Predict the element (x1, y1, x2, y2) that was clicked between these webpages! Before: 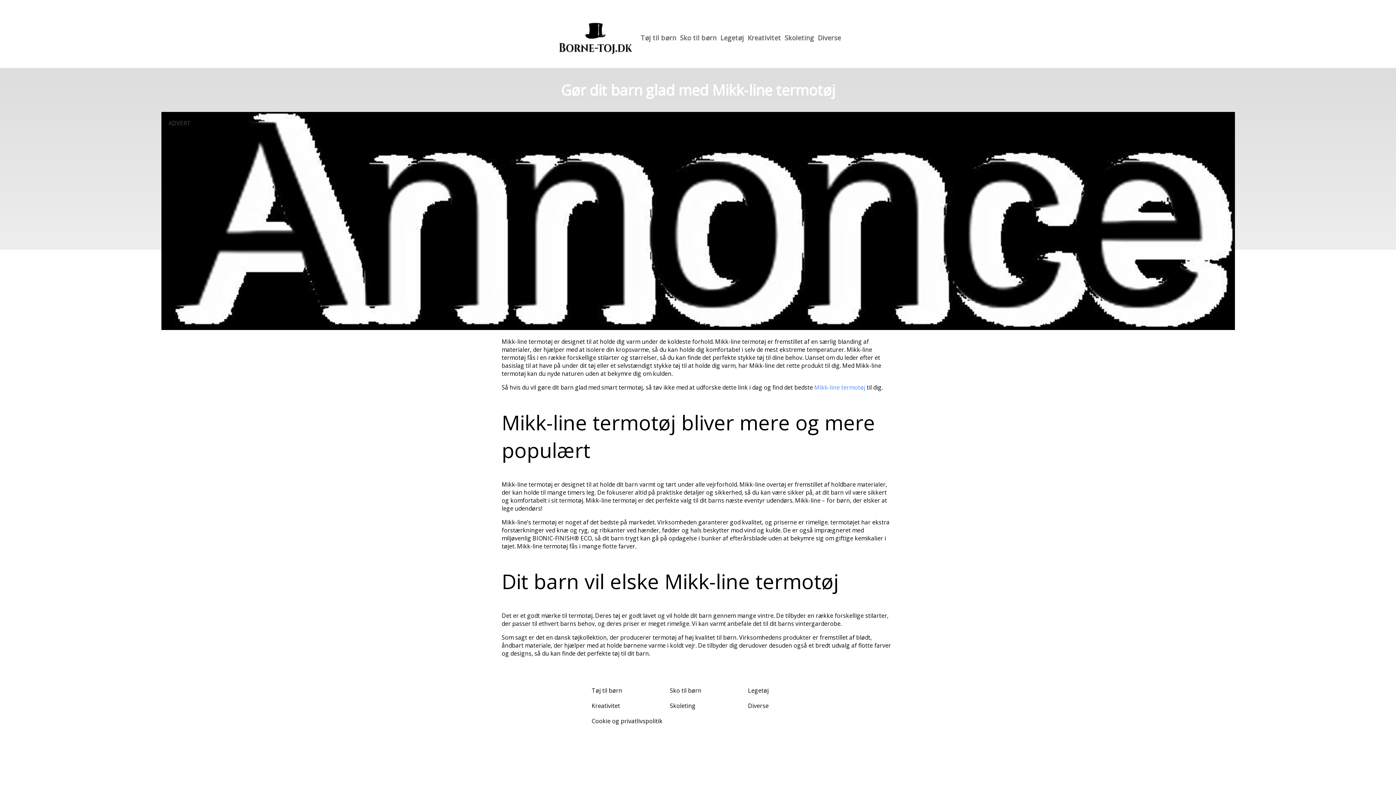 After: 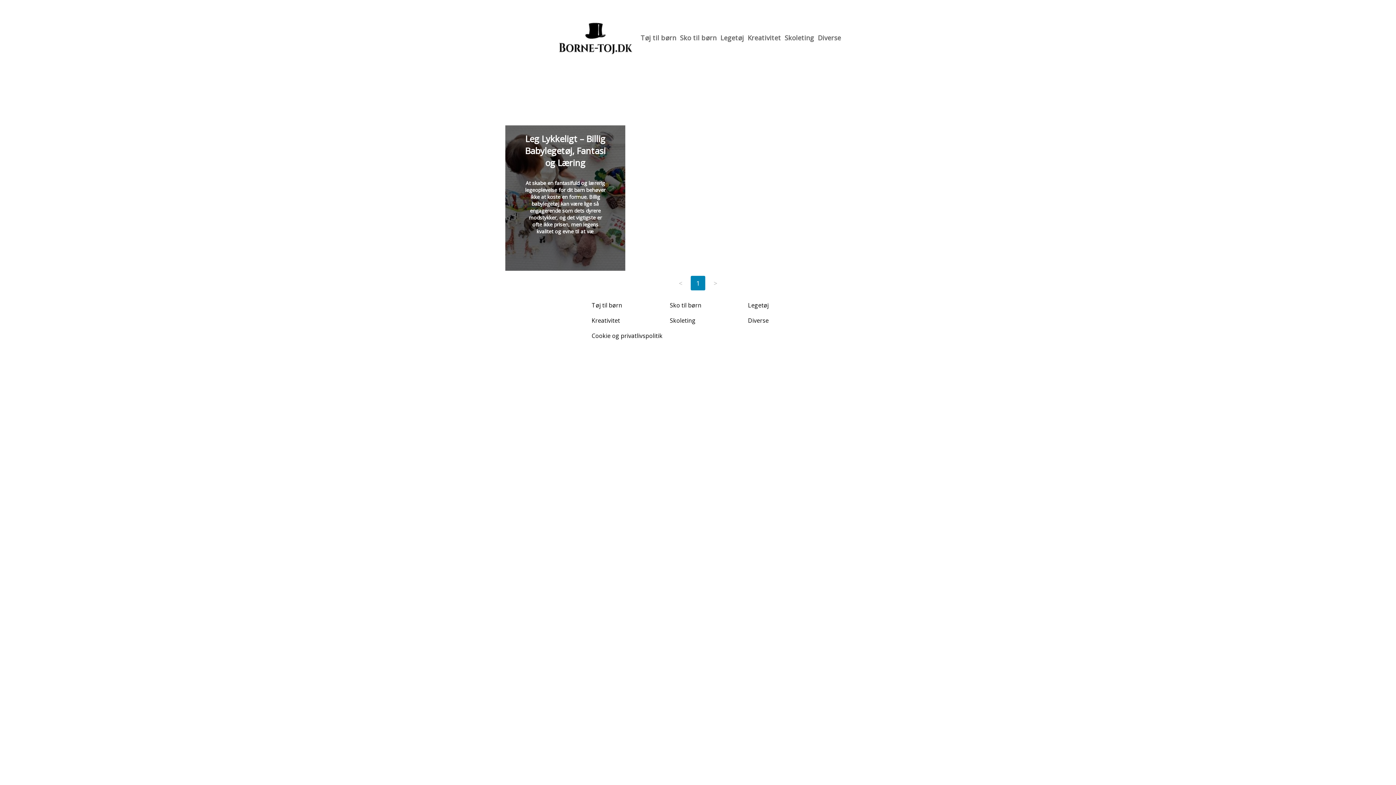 Action: bbox: (748, 687, 768, 695) label: Legetøj